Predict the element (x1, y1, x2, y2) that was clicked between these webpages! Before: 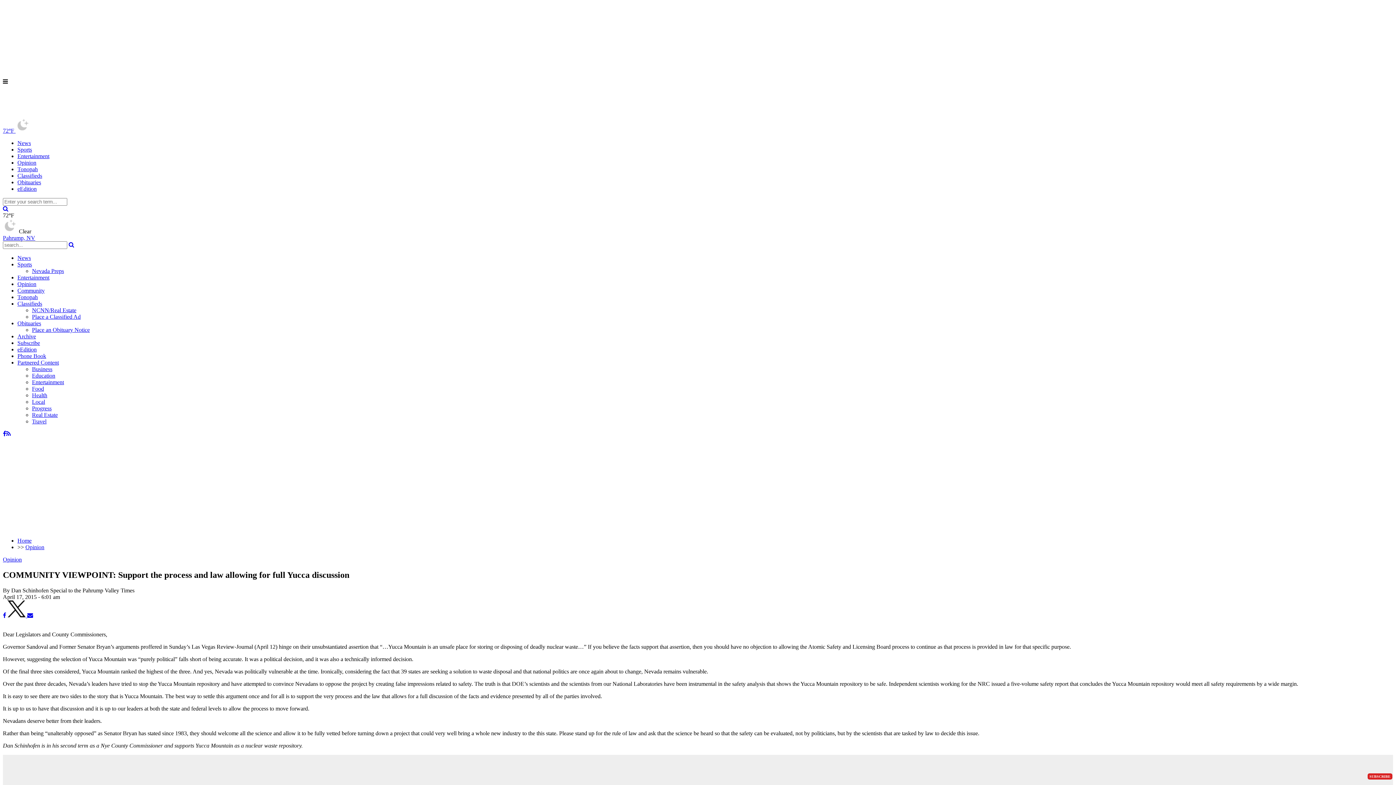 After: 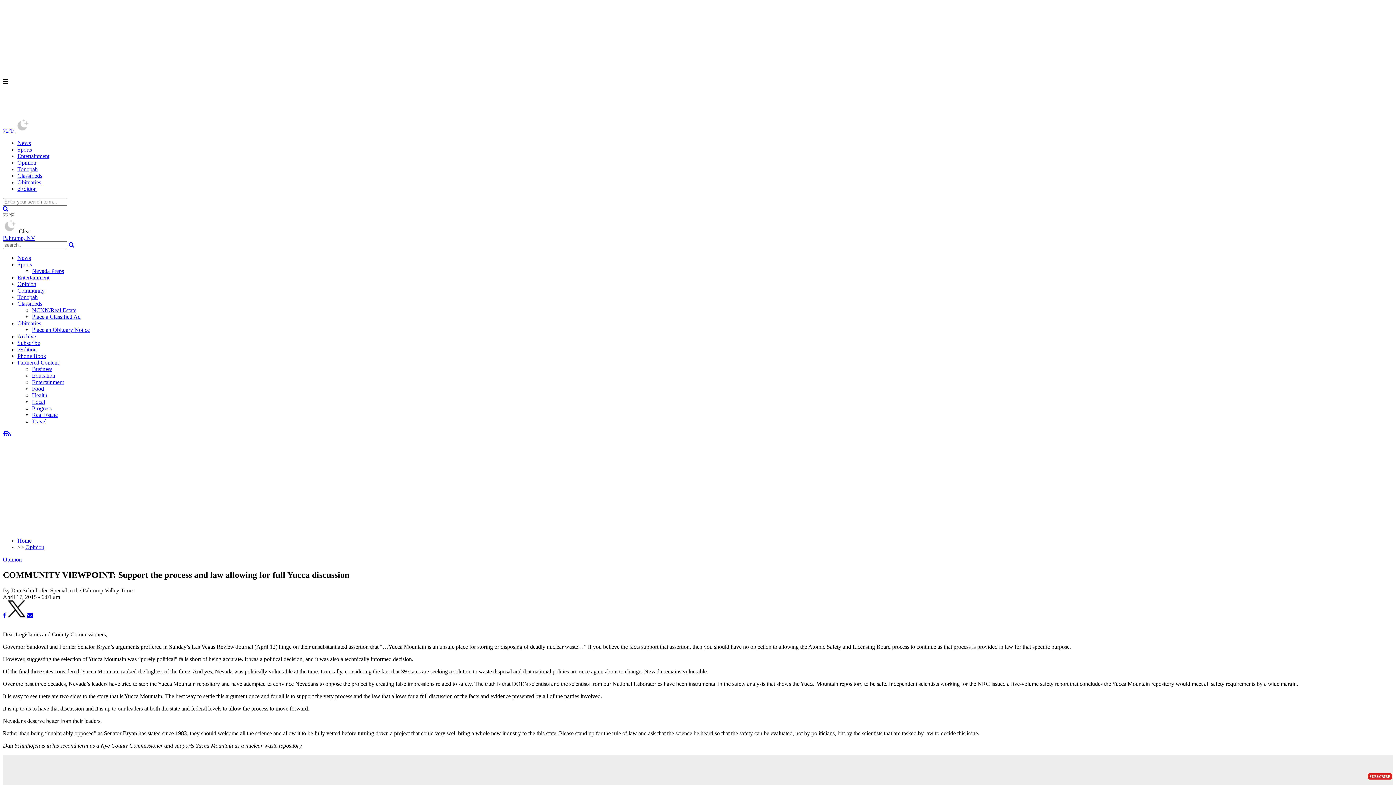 Action: label: share-email bbox: (27, 612, 33, 618)